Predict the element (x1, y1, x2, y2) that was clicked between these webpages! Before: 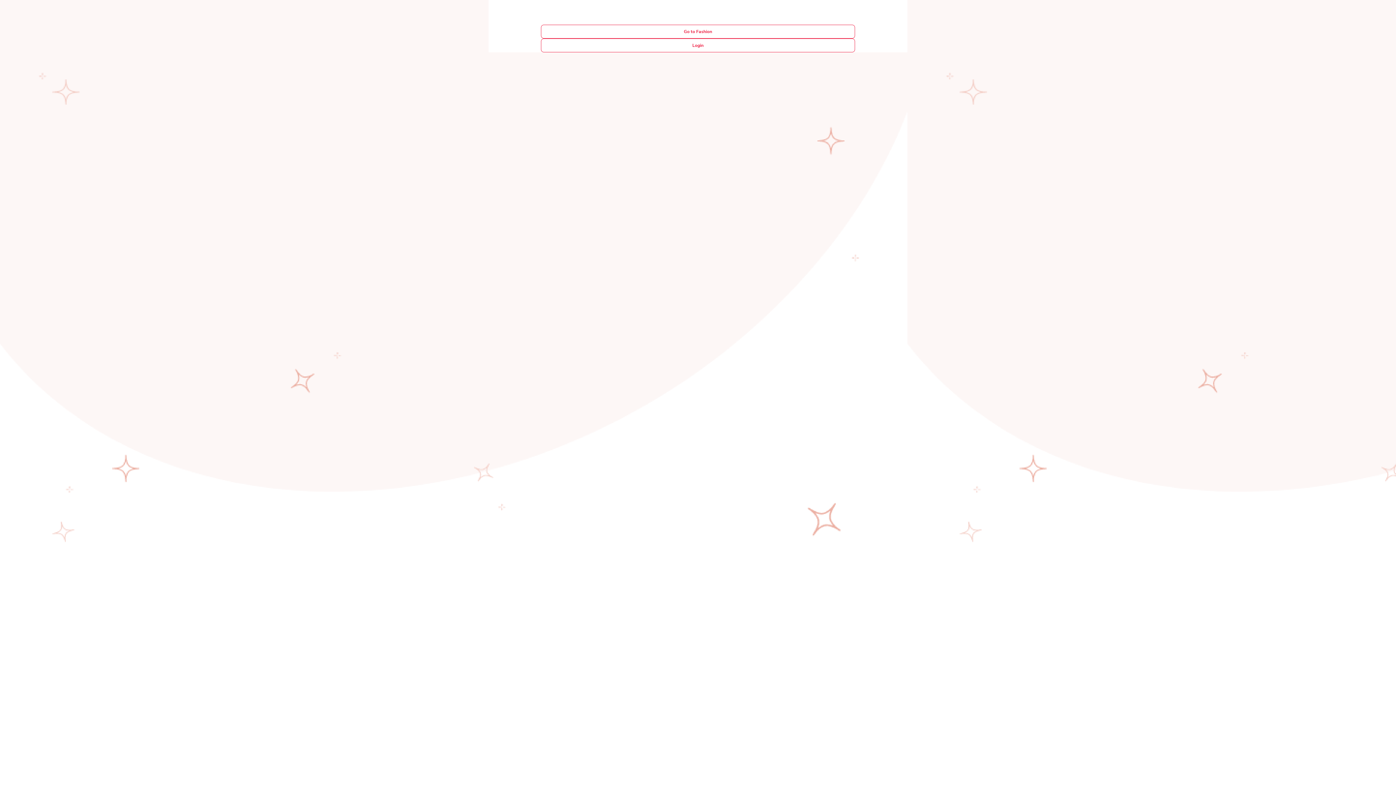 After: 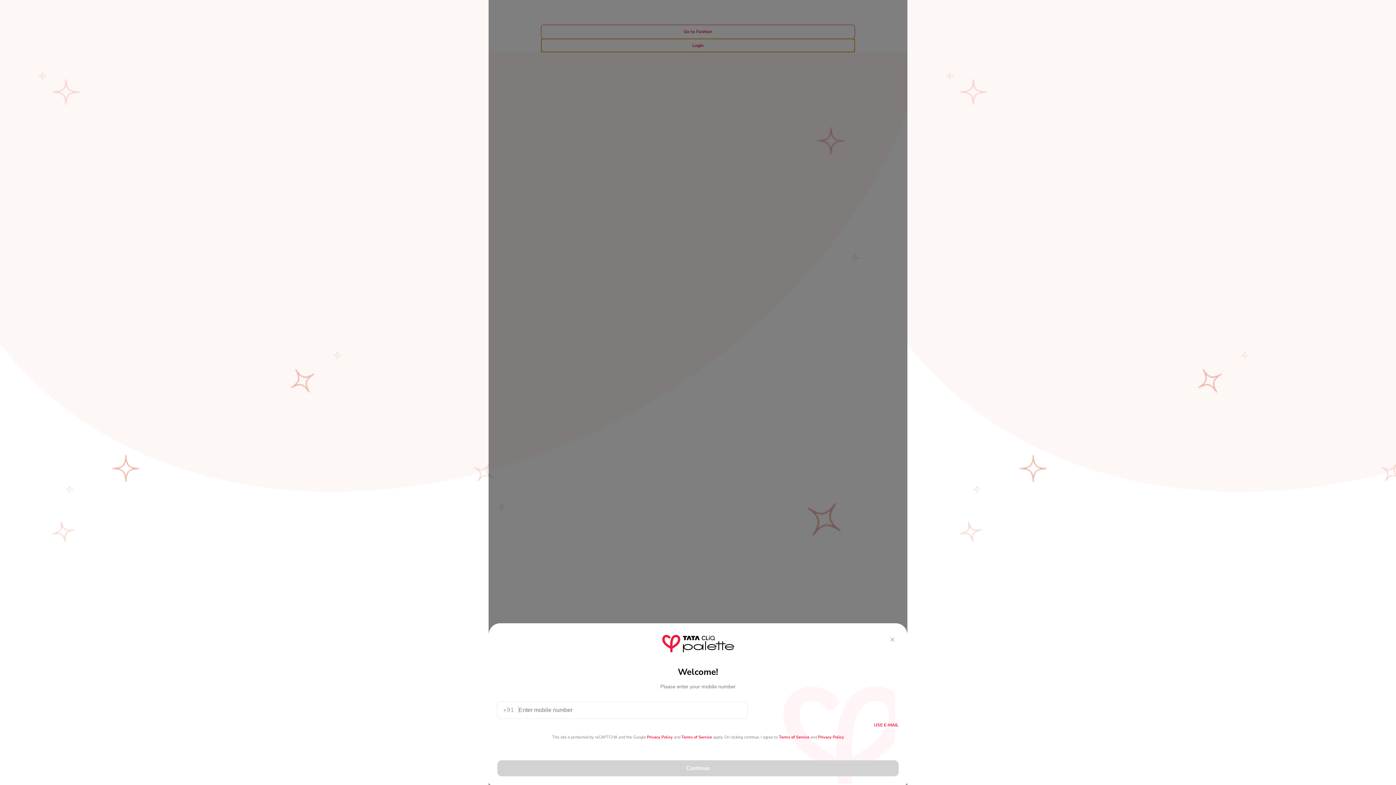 Action: bbox: (541, 38, 855, 52) label: Login